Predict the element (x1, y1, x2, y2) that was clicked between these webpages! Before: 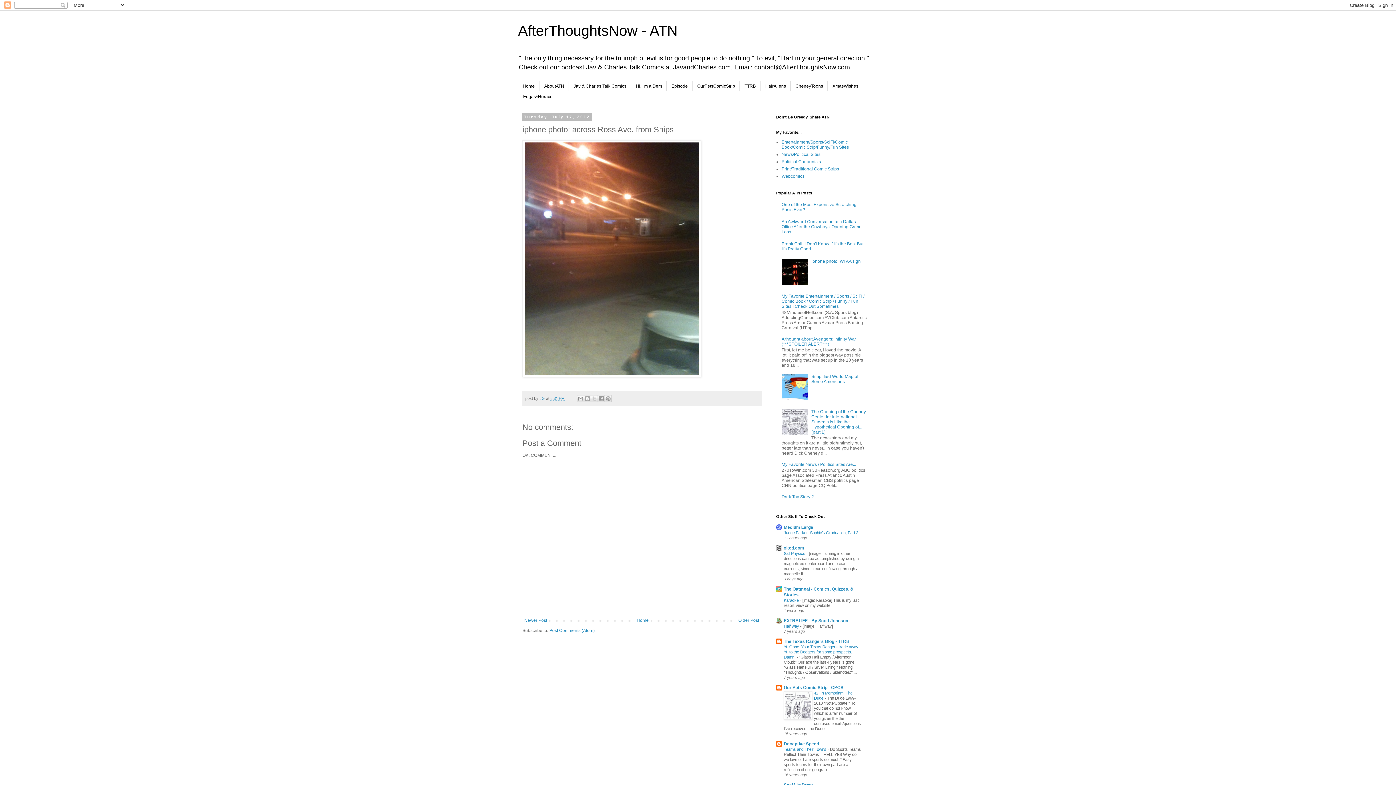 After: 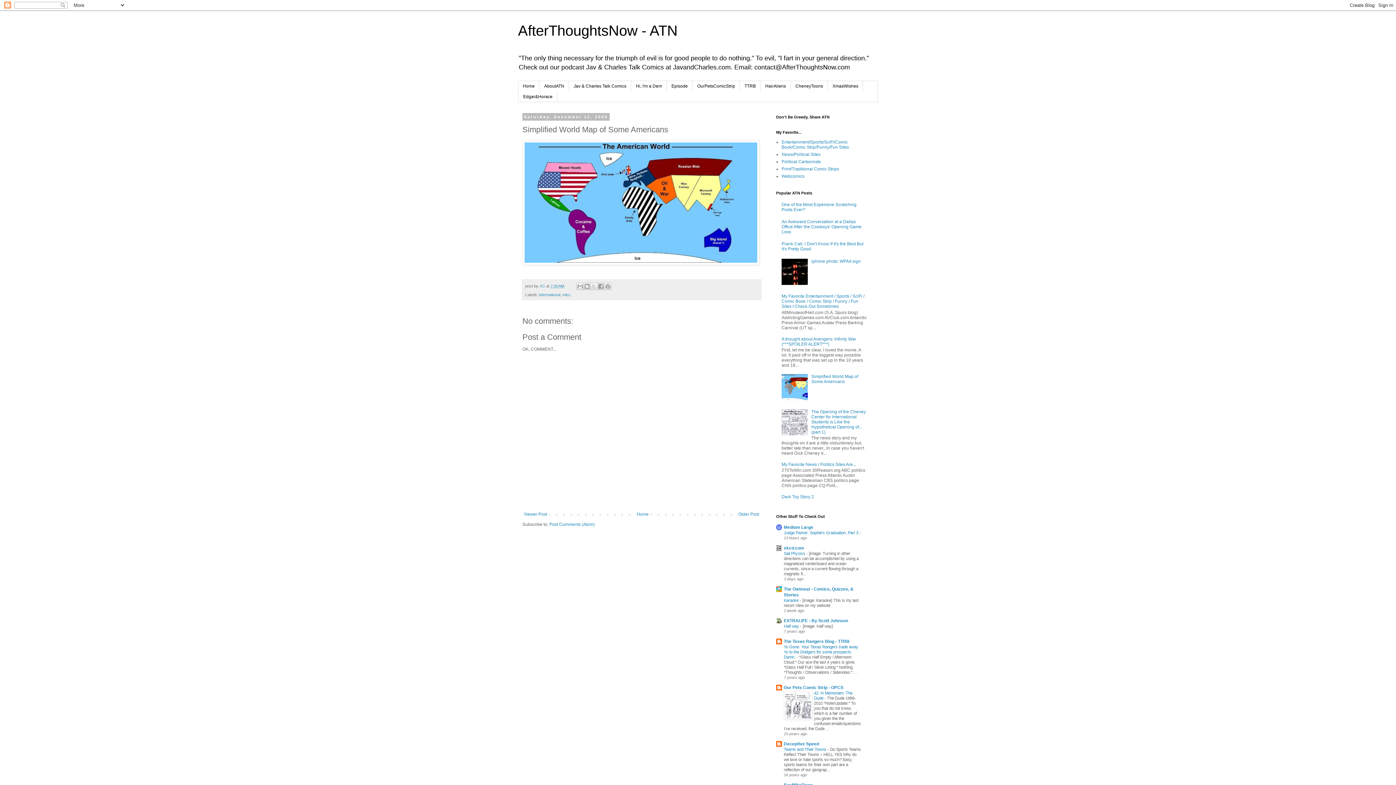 Action: label: Simplified World Map of Some Americans bbox: (811, 374, 858, 384)